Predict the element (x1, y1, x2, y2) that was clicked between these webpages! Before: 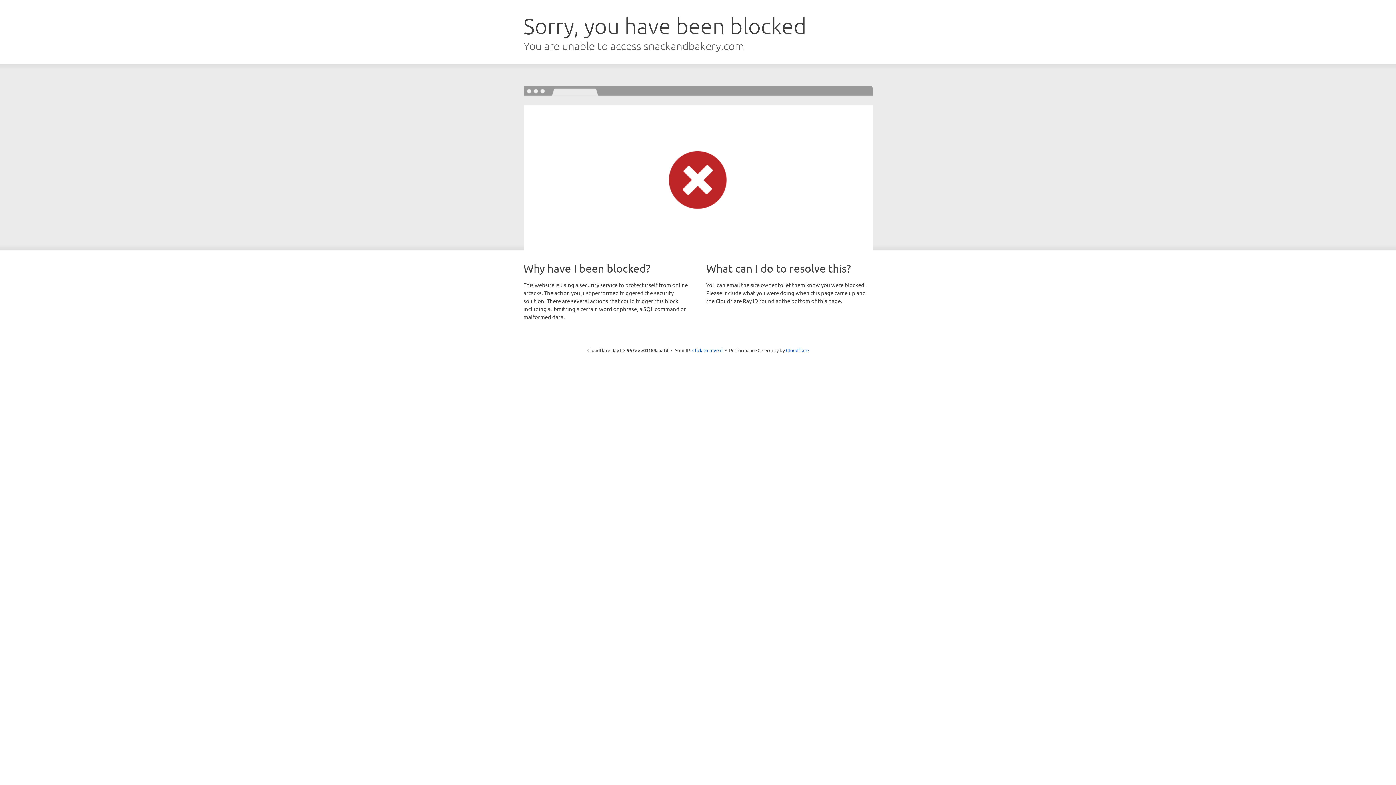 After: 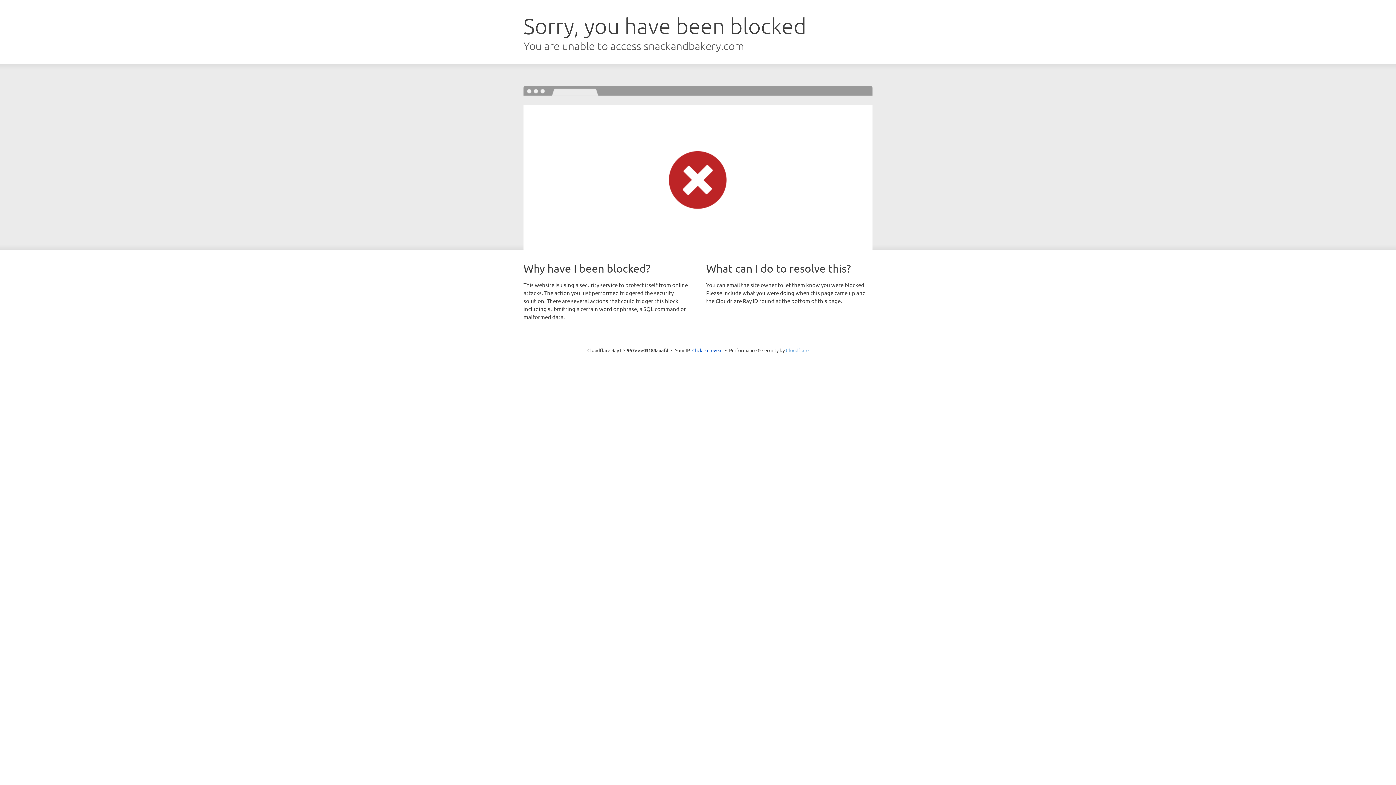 Action: label: Cloudflare bbox: (786, 347, 808, 353)